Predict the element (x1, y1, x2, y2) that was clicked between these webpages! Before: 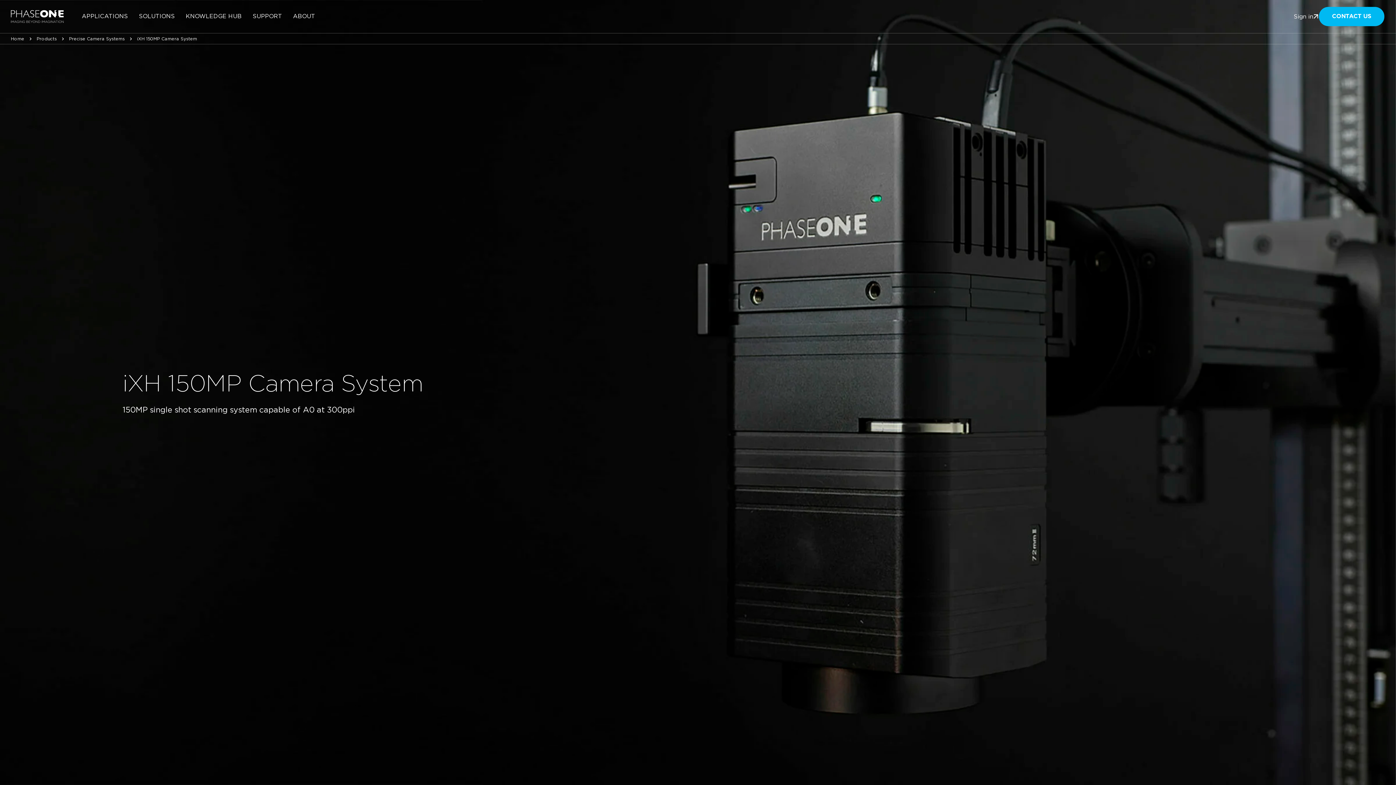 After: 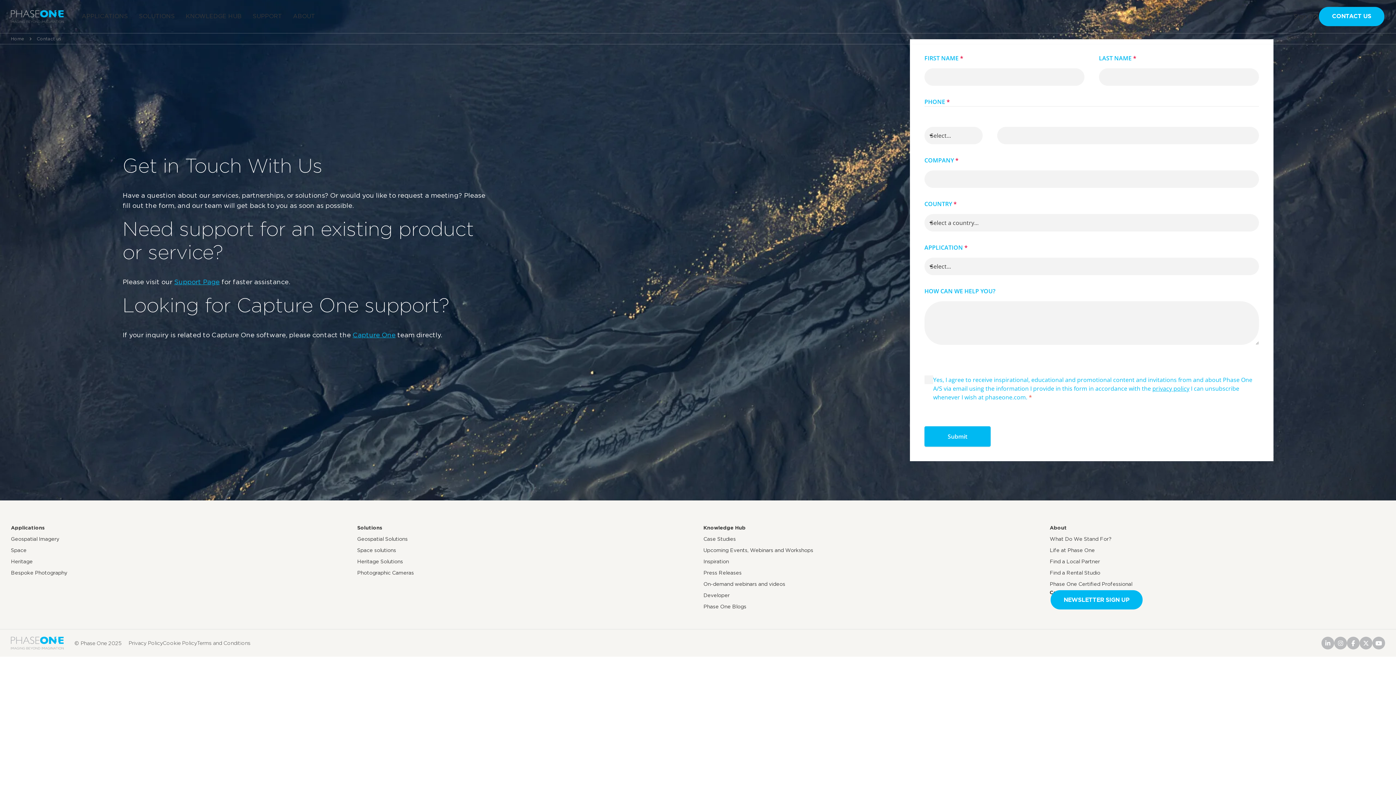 Action: label: CONTACT US bbox: (1319, 6, 1384, 26)